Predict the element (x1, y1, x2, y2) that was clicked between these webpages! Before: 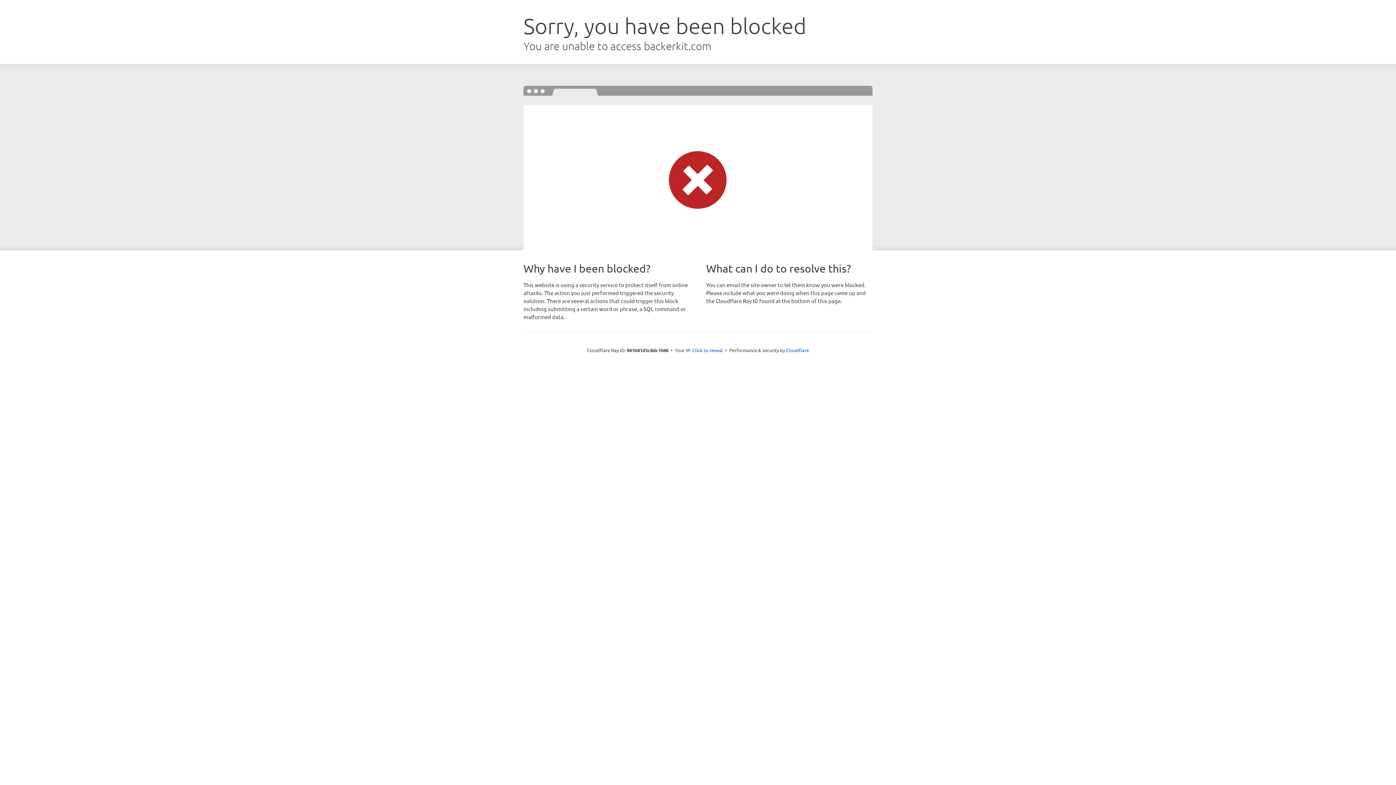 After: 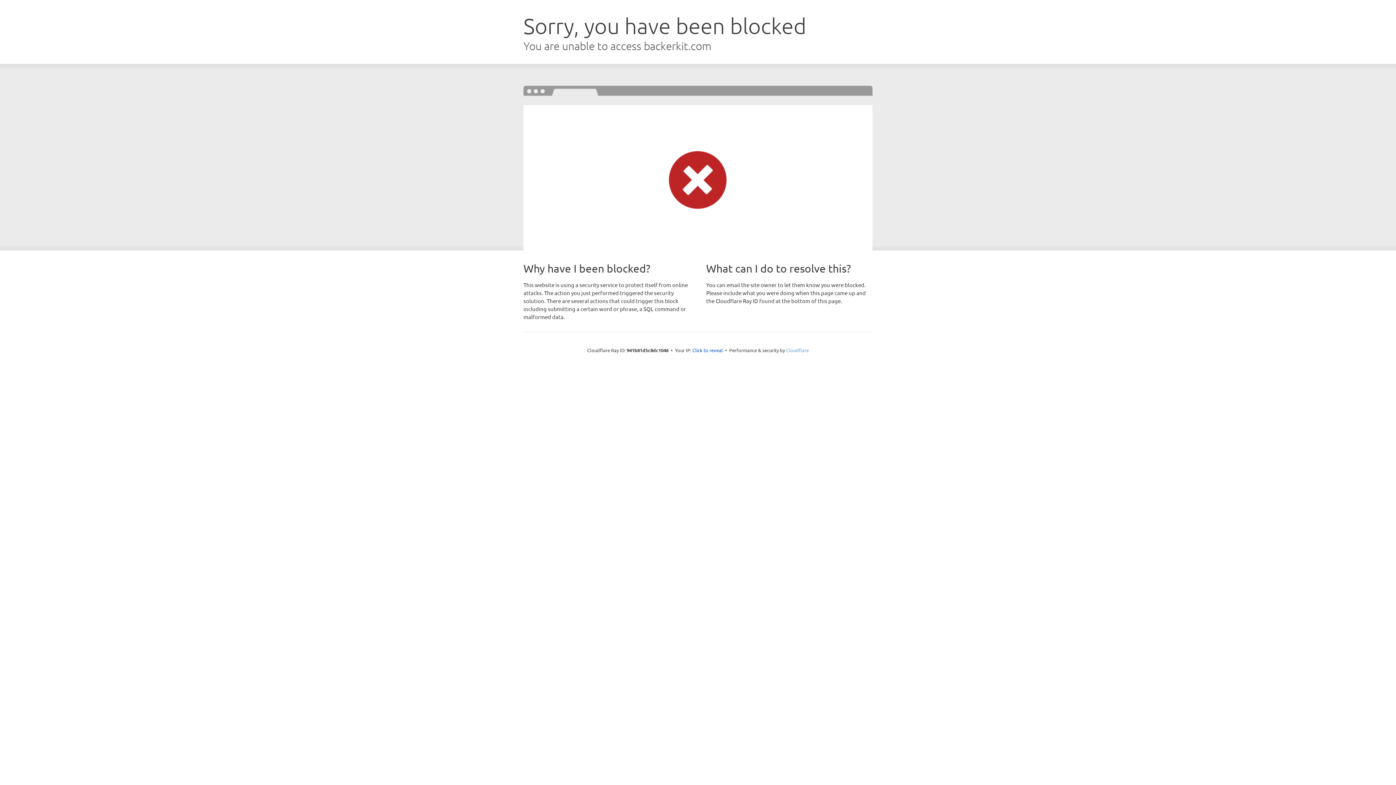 Action: bbox: (786, 347, 809, 353) label: Cloudflare